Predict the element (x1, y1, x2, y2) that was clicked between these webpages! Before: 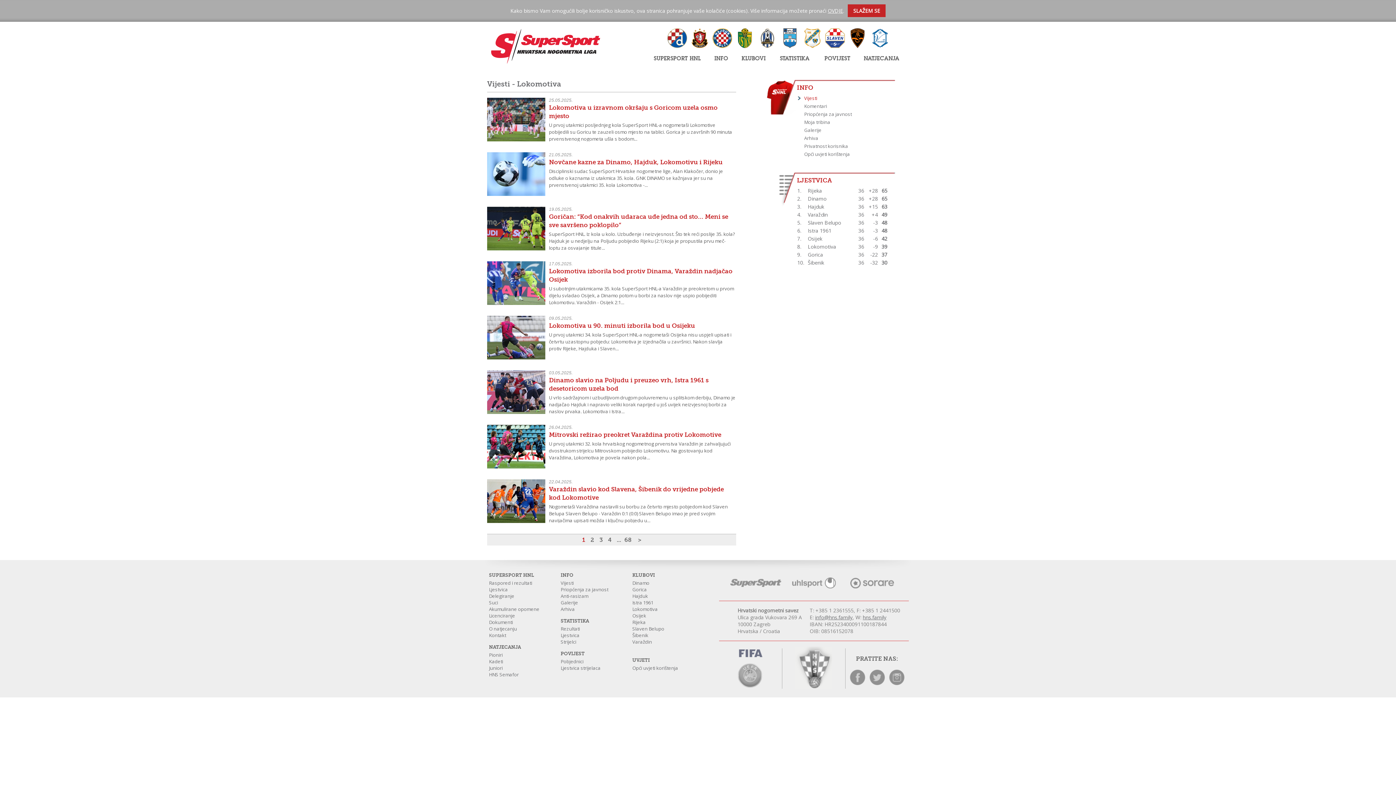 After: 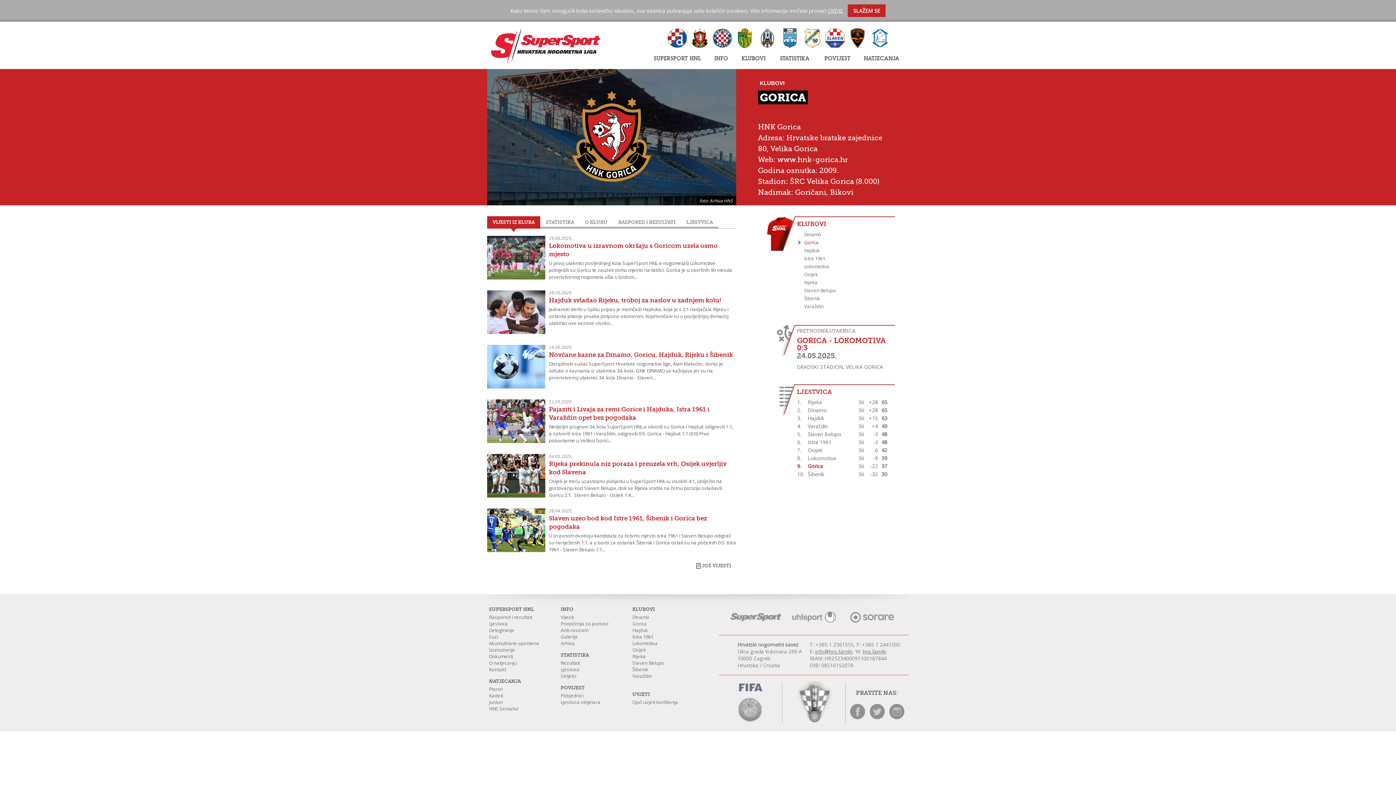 Action: bbox: (689, 28, 710, 49)